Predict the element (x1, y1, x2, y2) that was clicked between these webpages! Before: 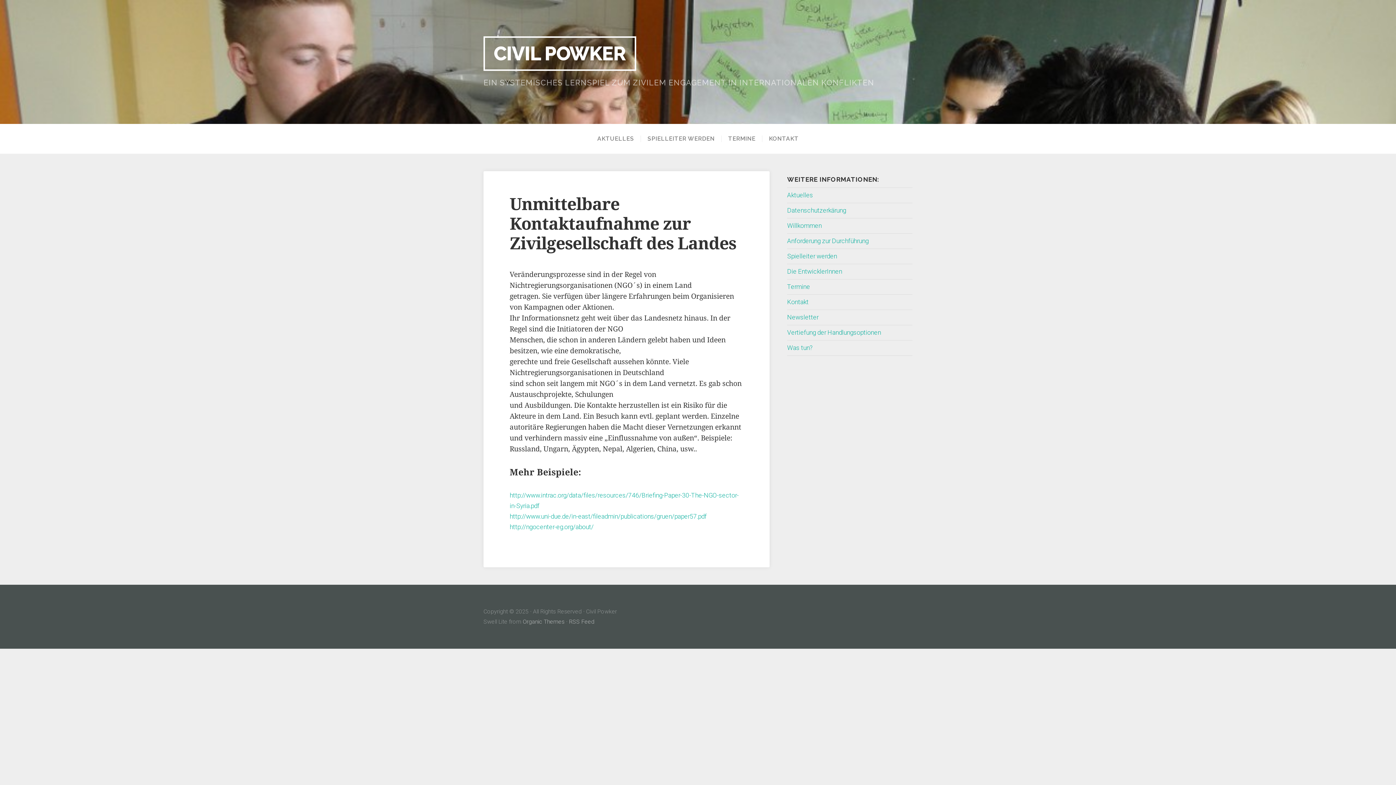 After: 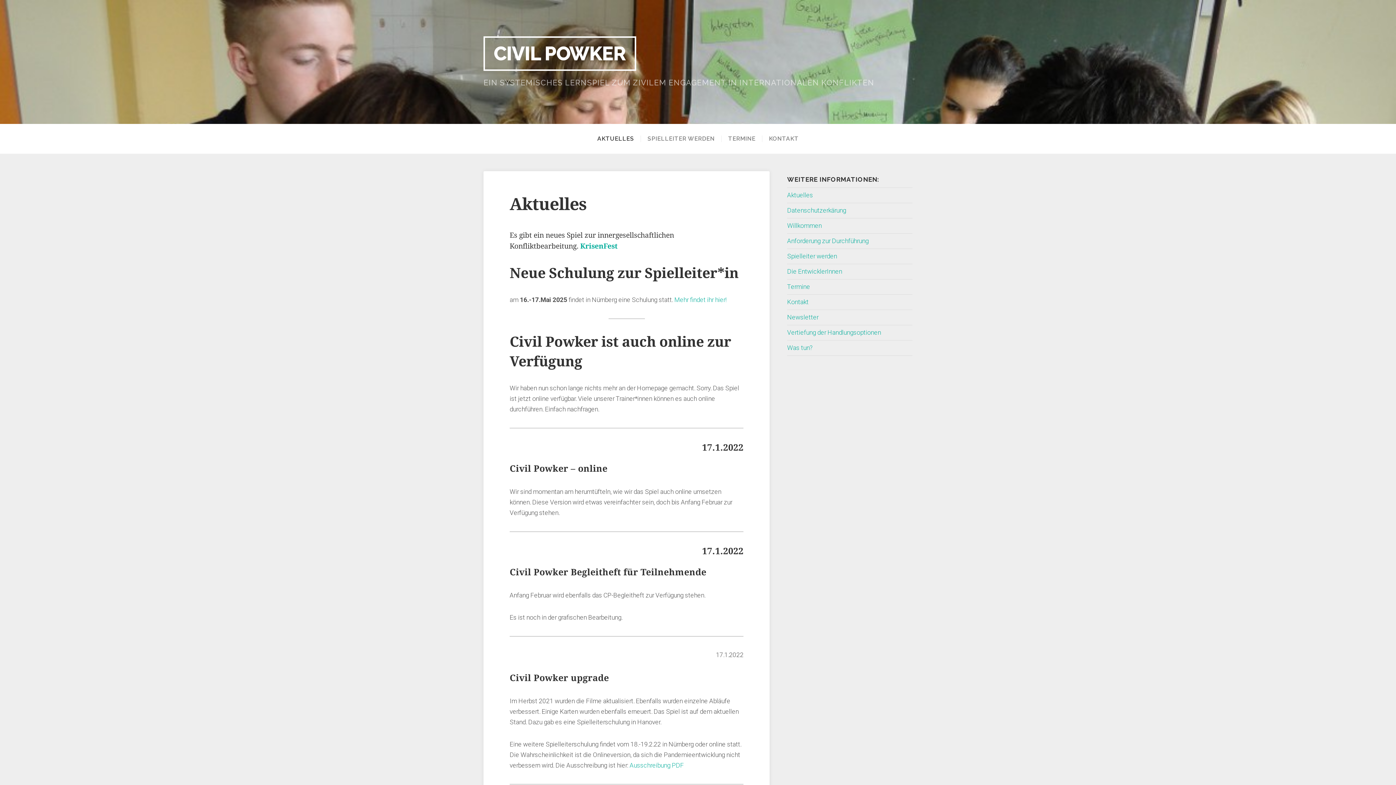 Action: label: Aktuelles bbox: (787, 191, 813, 198)